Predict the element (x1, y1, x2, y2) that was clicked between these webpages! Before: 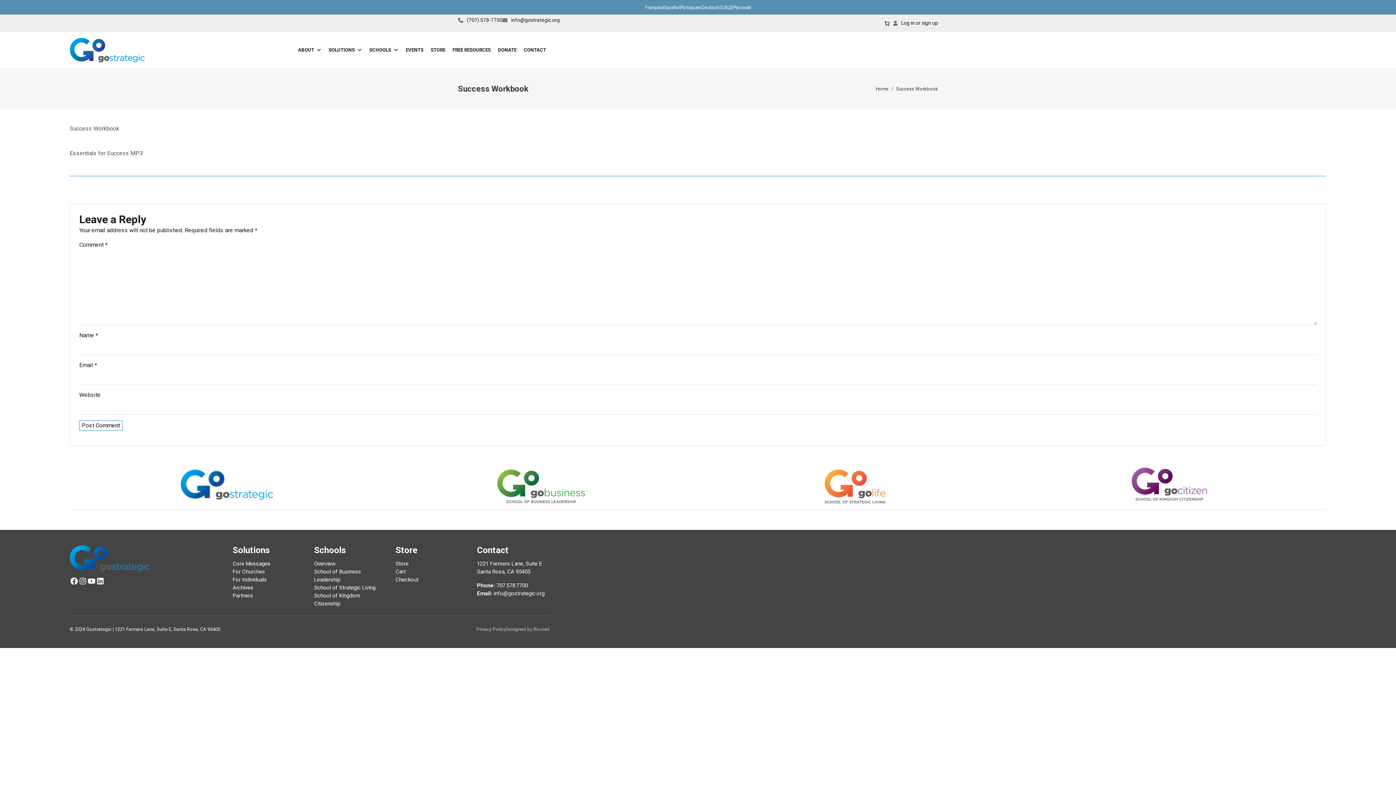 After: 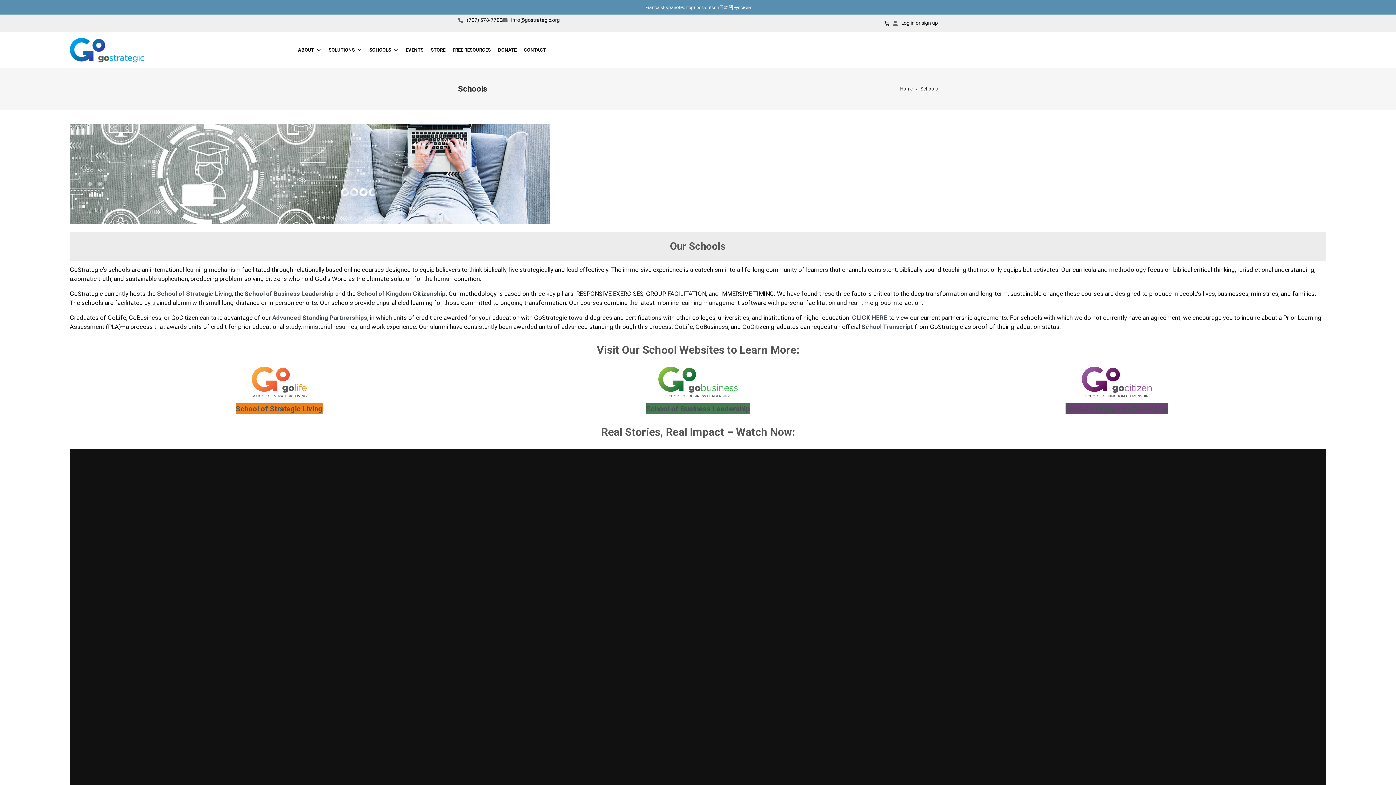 Action: bbox: (314, 559, 335, 567) label: Overview